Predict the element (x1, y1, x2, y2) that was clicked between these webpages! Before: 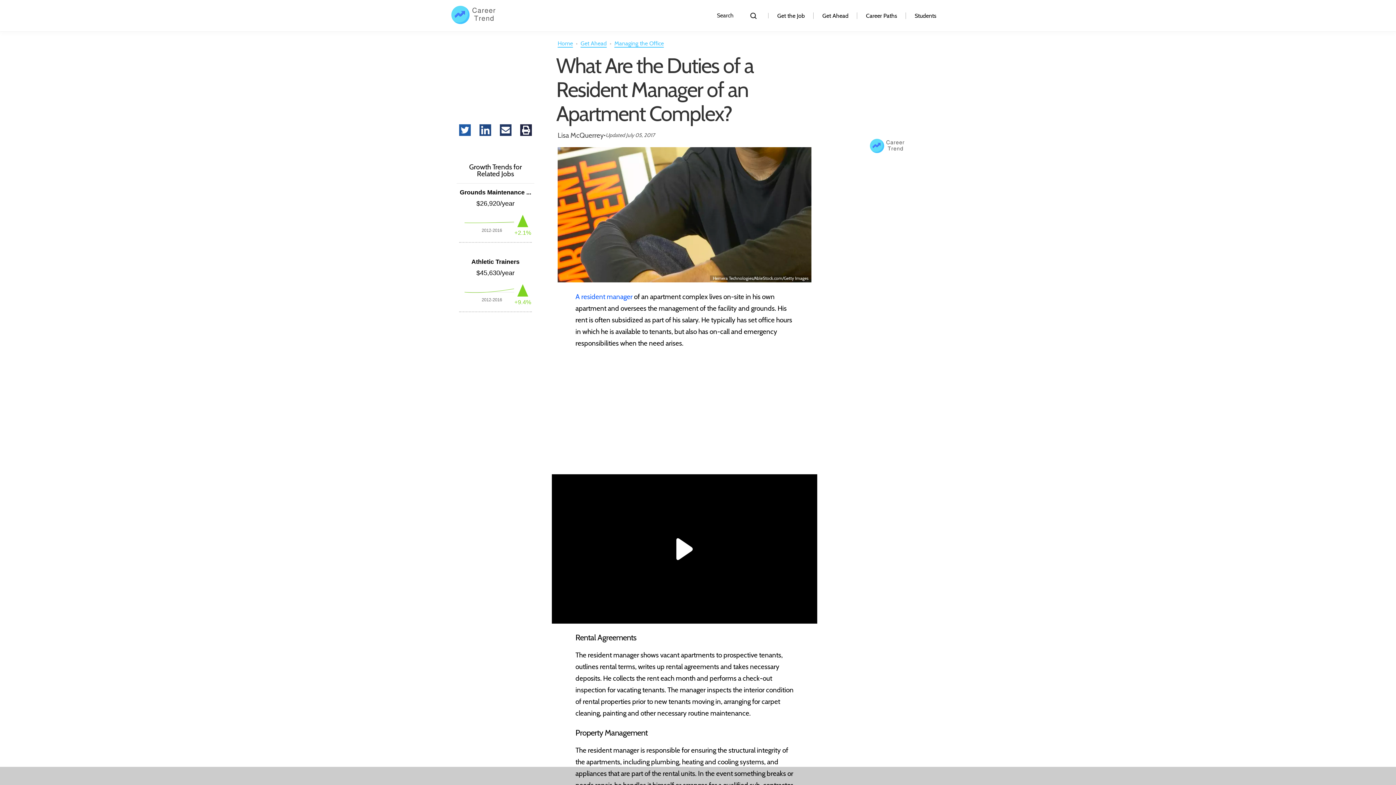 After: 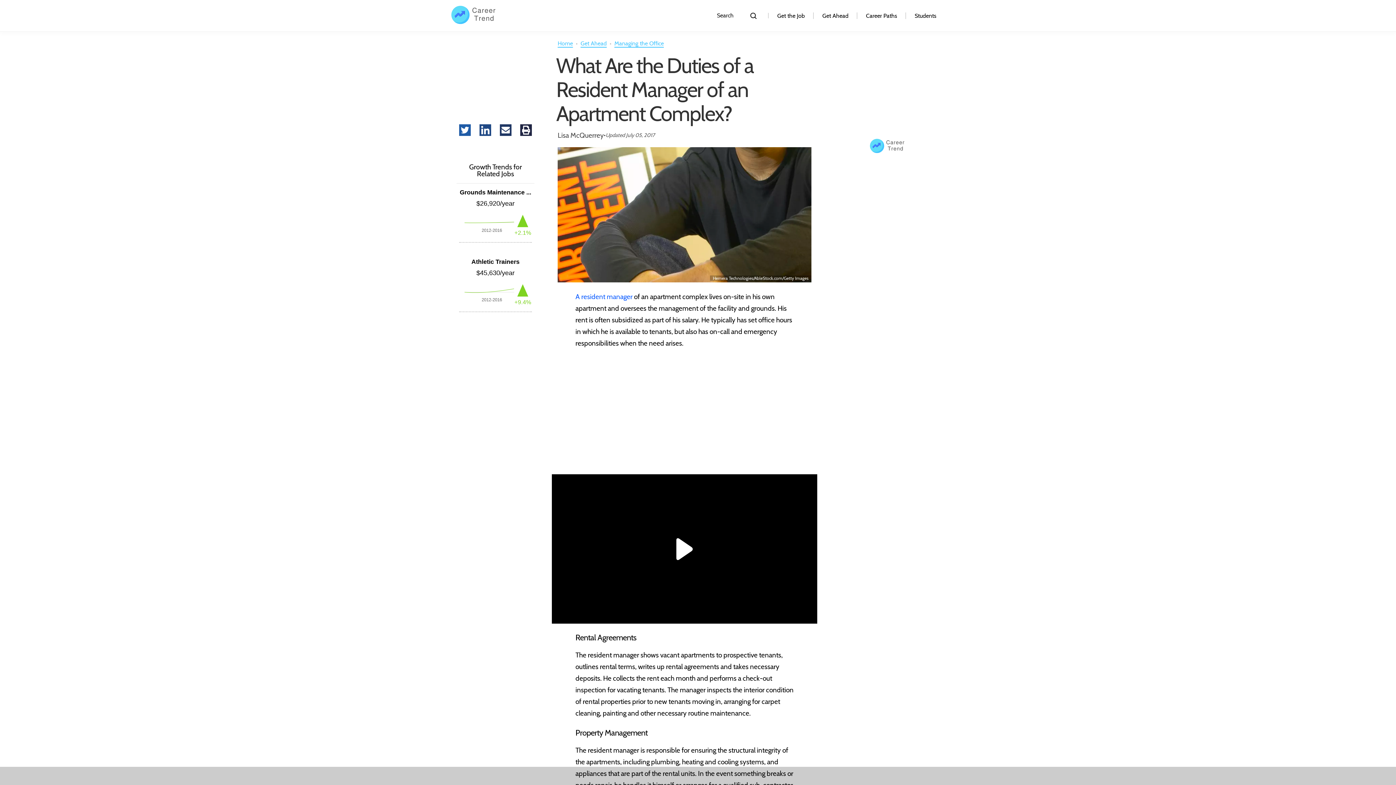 Action: label: Share on LinkedIn bbox: (479, 124, 491, 137)